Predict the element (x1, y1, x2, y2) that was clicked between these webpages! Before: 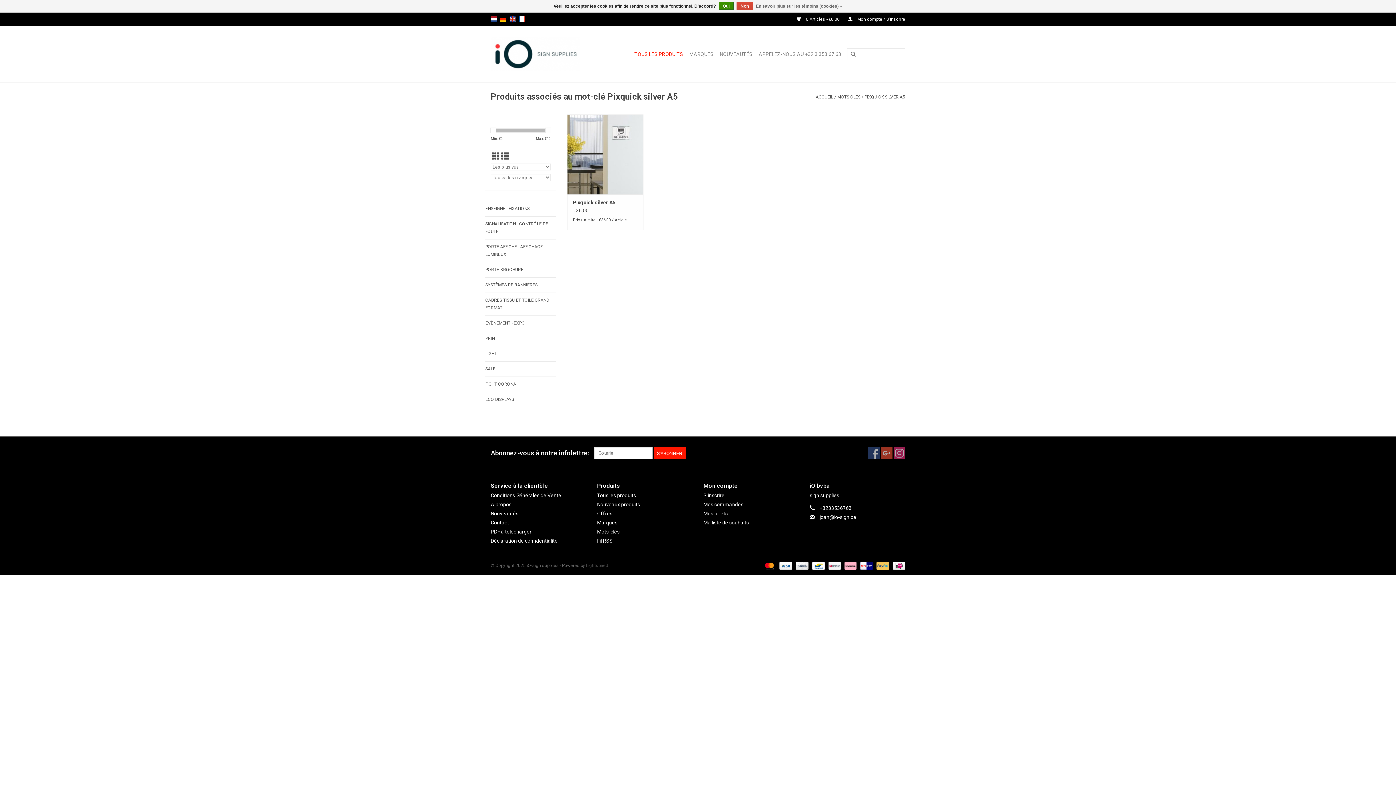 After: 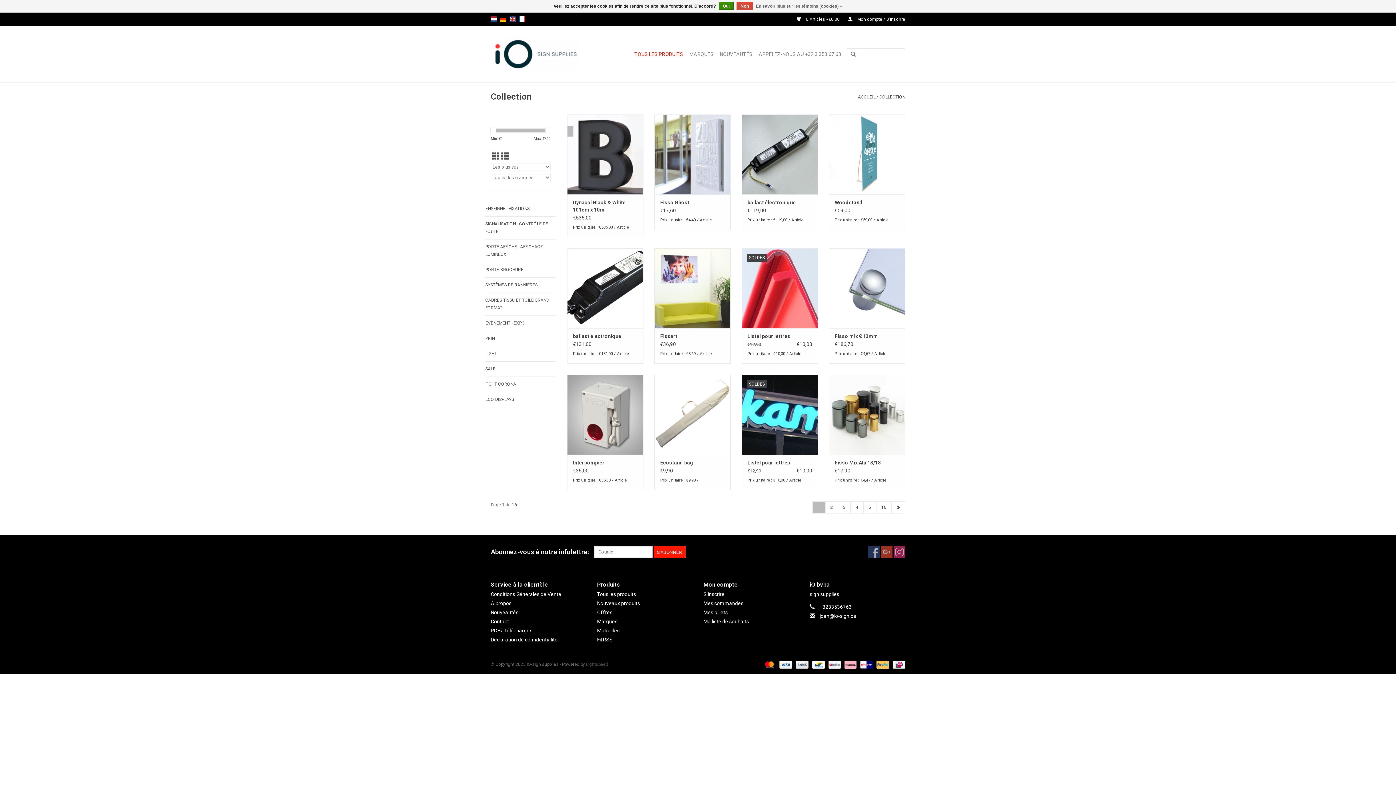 Action: bbox: (632, 48, 685, 60) label: TOUS LES PRODUITS